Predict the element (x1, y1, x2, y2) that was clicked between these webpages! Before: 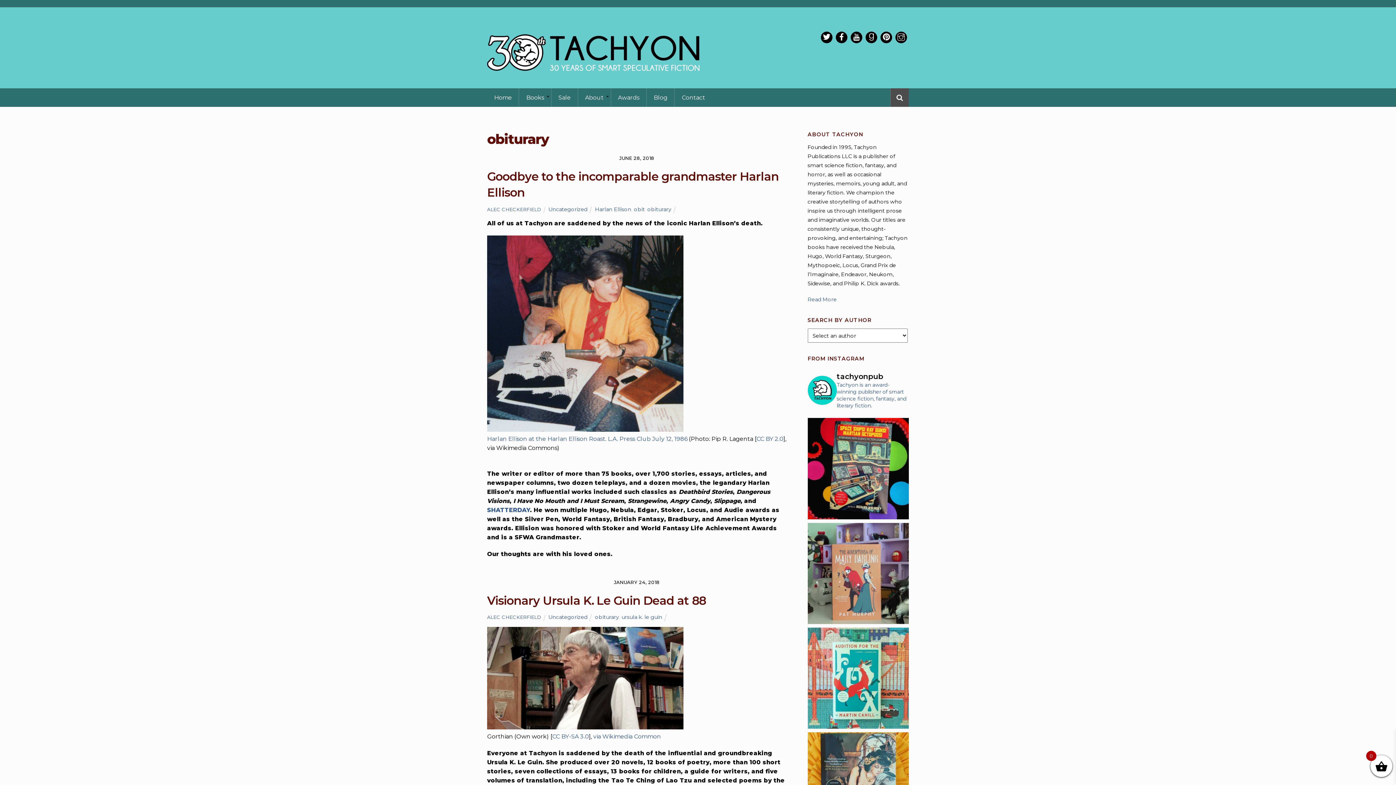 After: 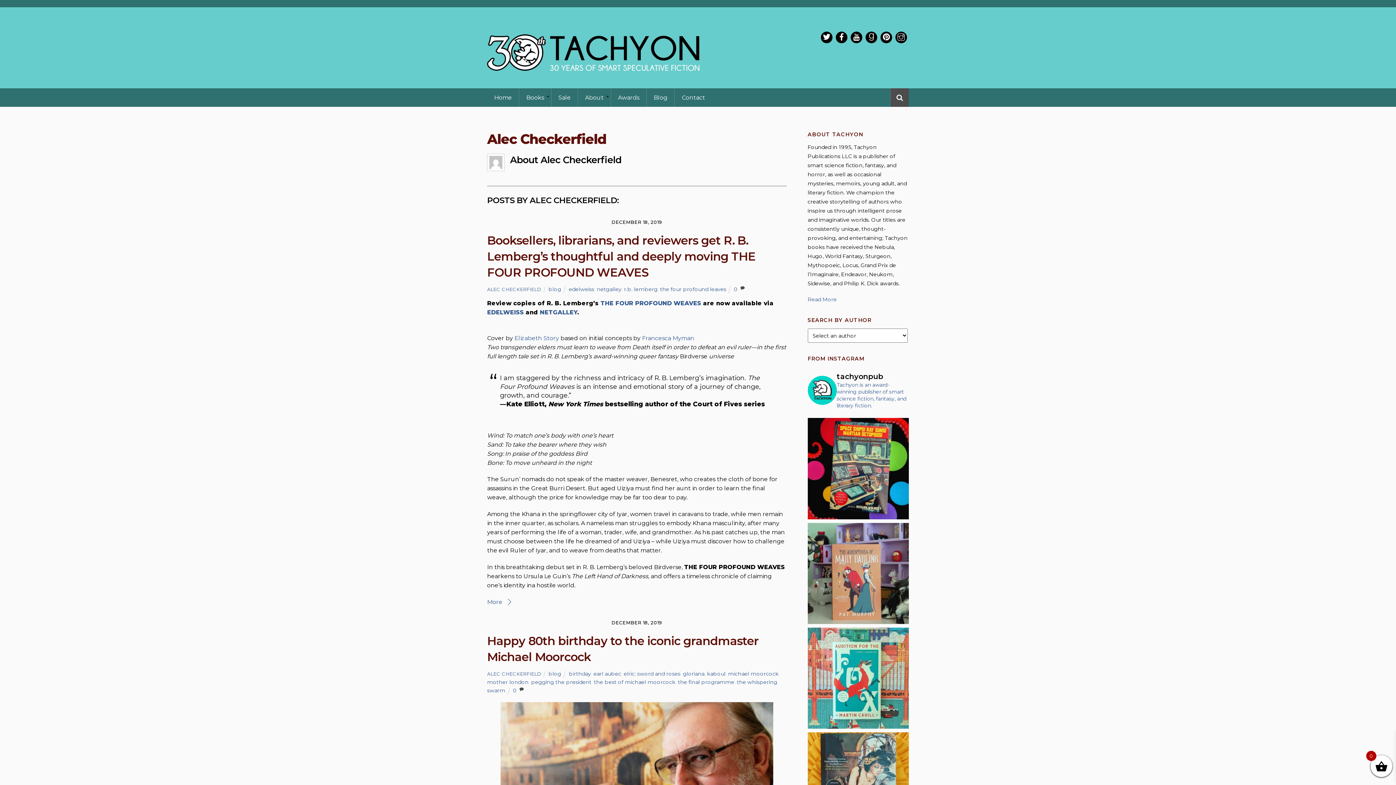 Action: bbox: (487, 614, 541, 620) label: ALEC CHECKERFIELD